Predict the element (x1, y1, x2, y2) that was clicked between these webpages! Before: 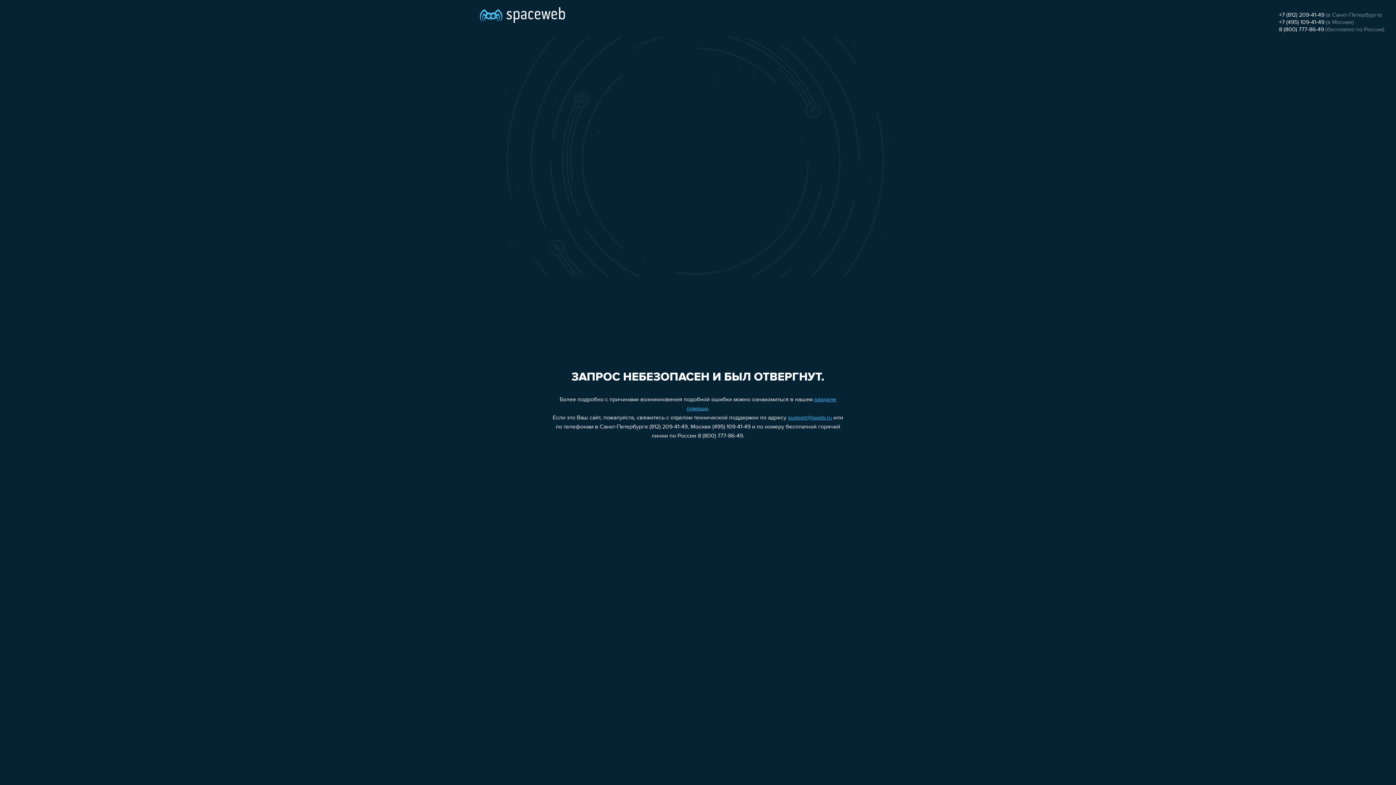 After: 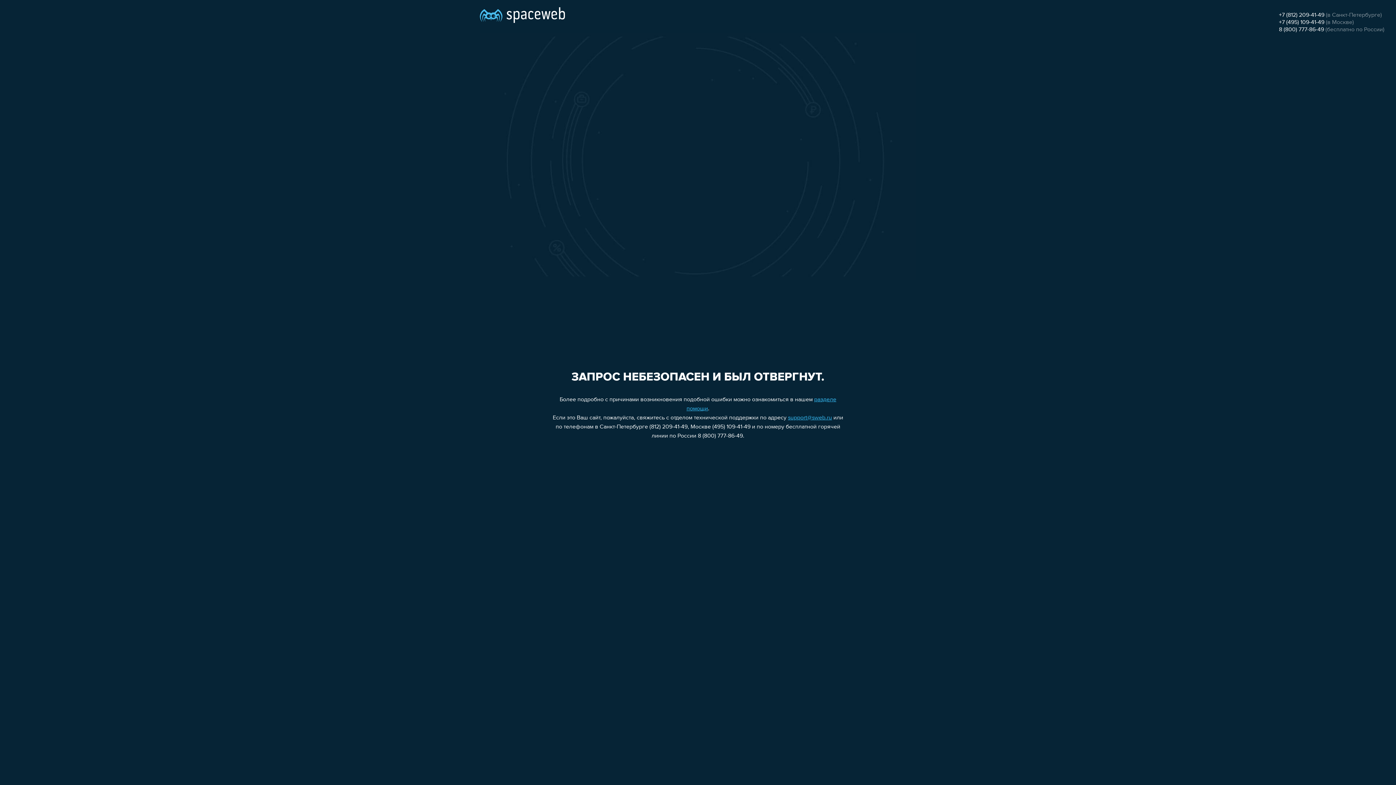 Action: label: +7 (812) 209-41-49 bbox: (1279, 12, 1324, 18)